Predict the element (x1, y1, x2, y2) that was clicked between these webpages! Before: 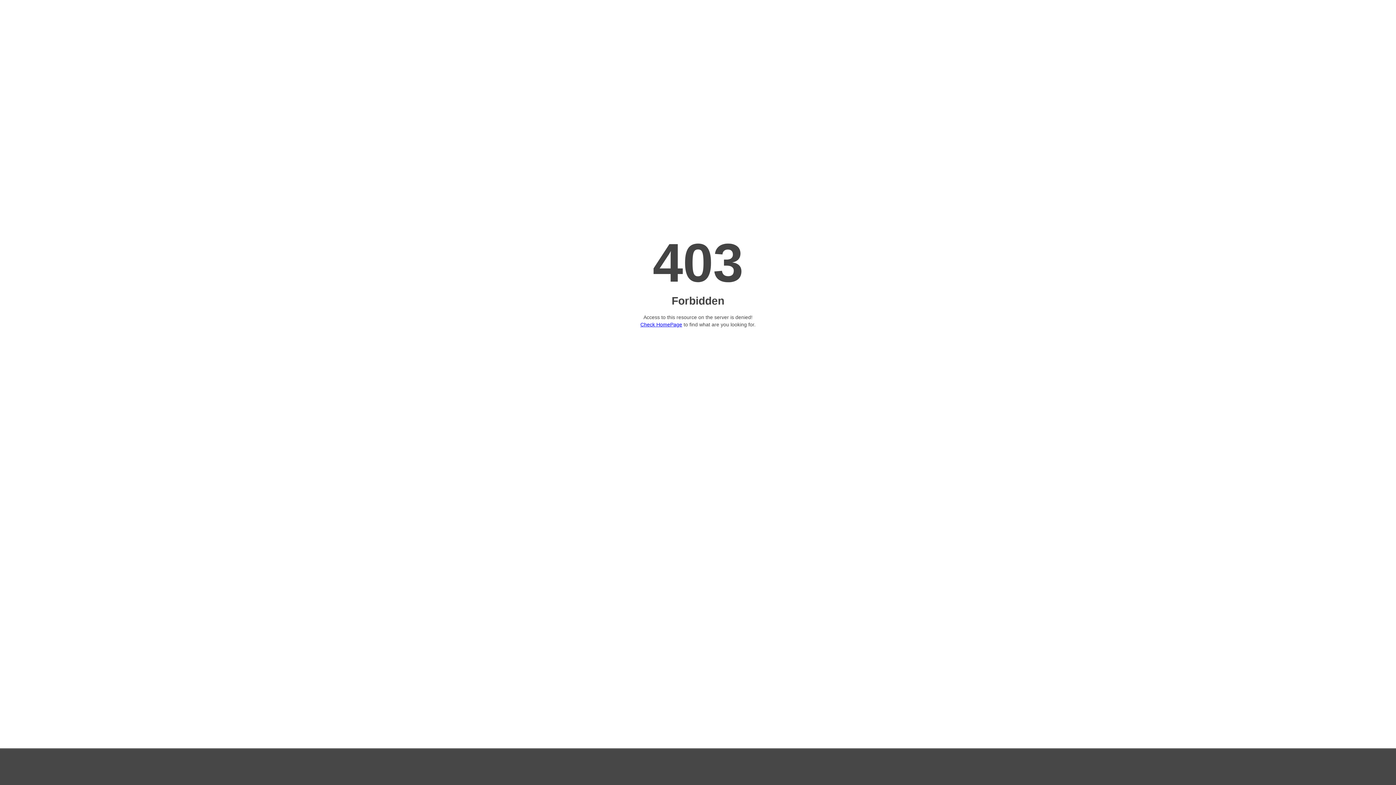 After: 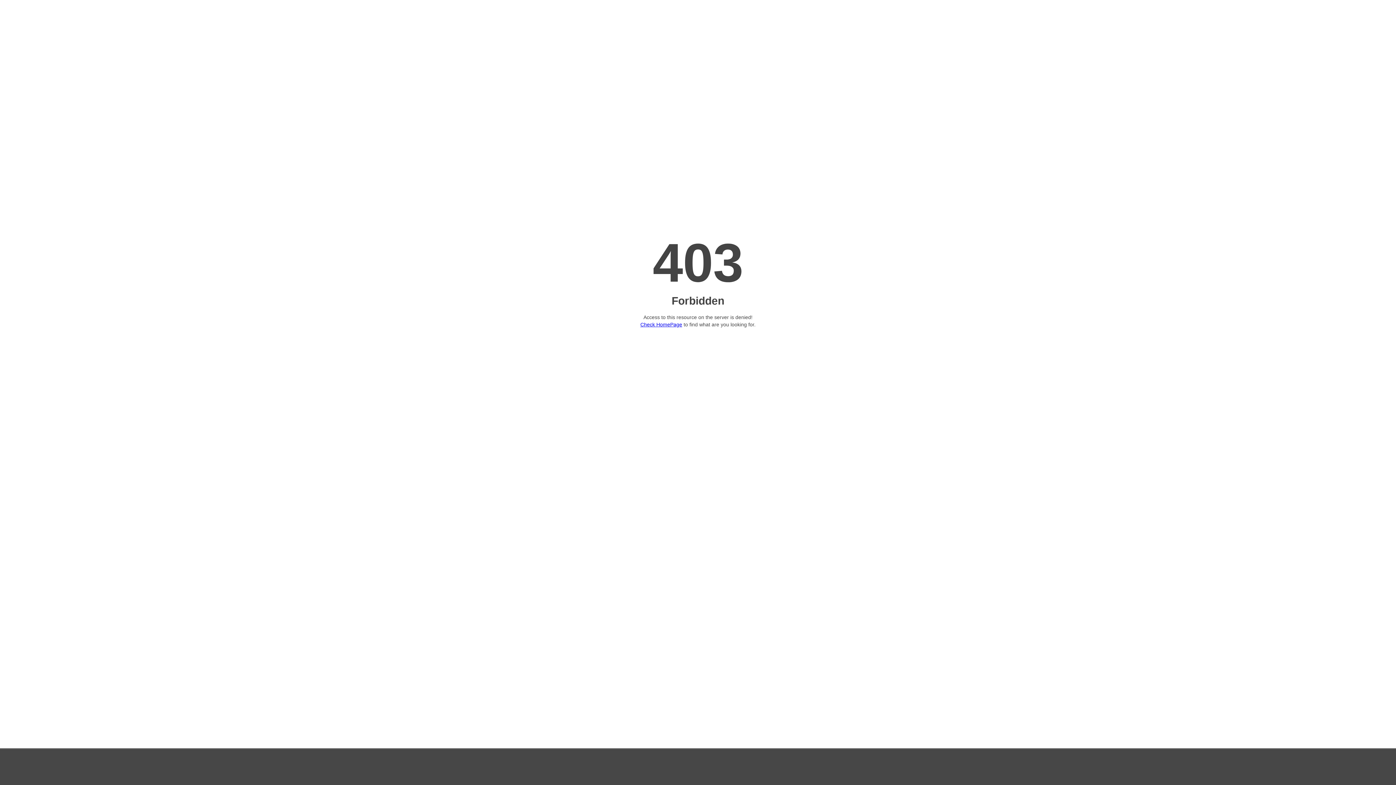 Action: bbox: (640, 321, 682, 327) label: Check HomePage